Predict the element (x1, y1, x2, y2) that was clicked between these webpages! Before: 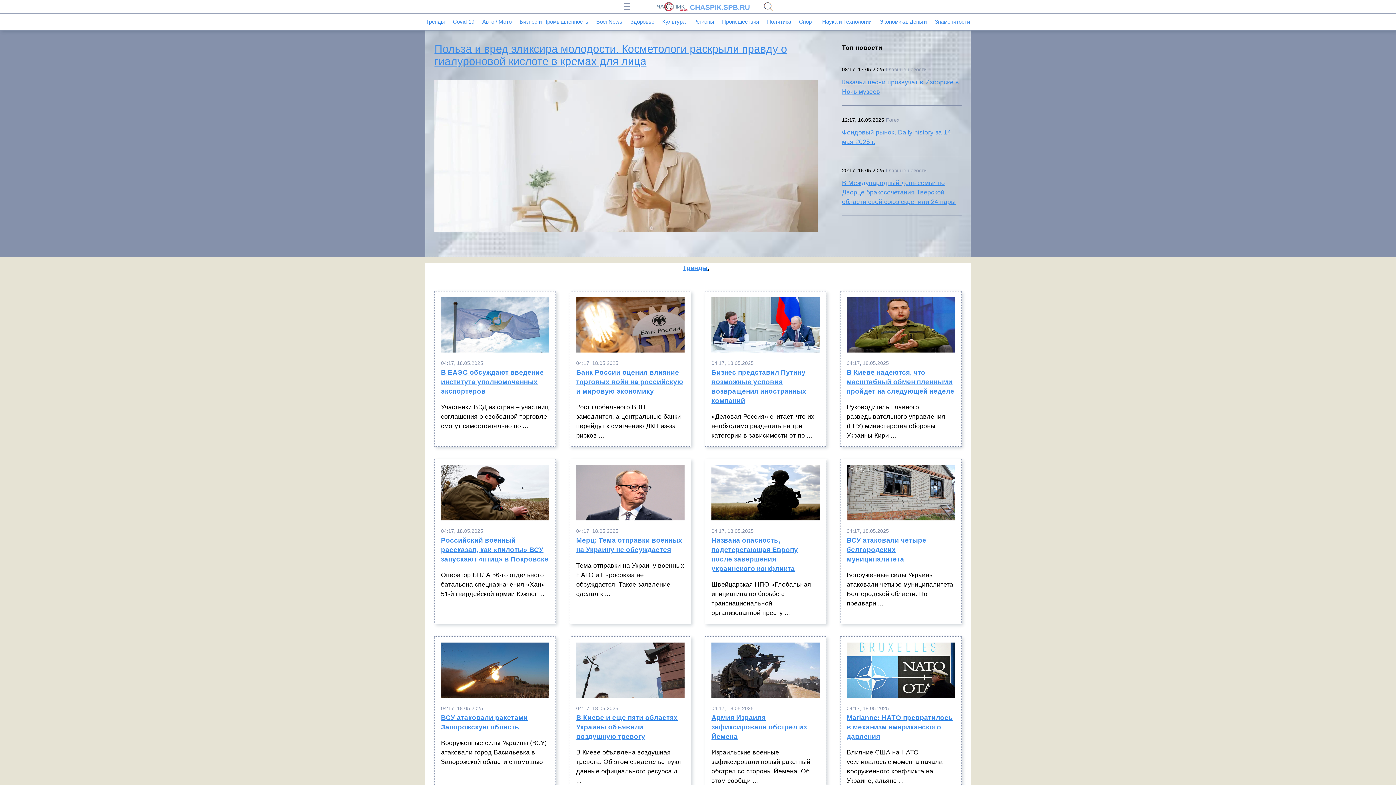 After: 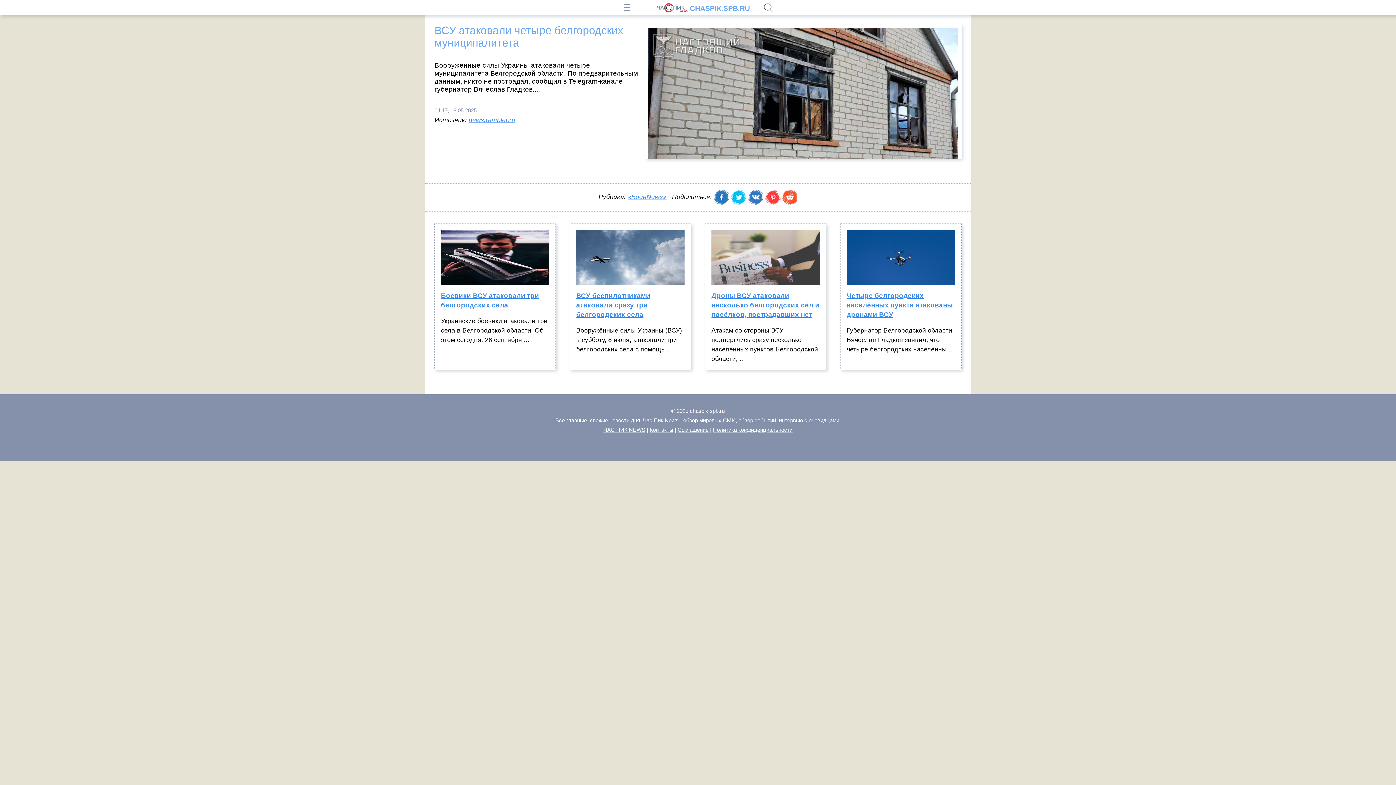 Action: bbox: (846, 536, 955, 570) label: ВСУ атаковали четыре белгородских муниципалитета